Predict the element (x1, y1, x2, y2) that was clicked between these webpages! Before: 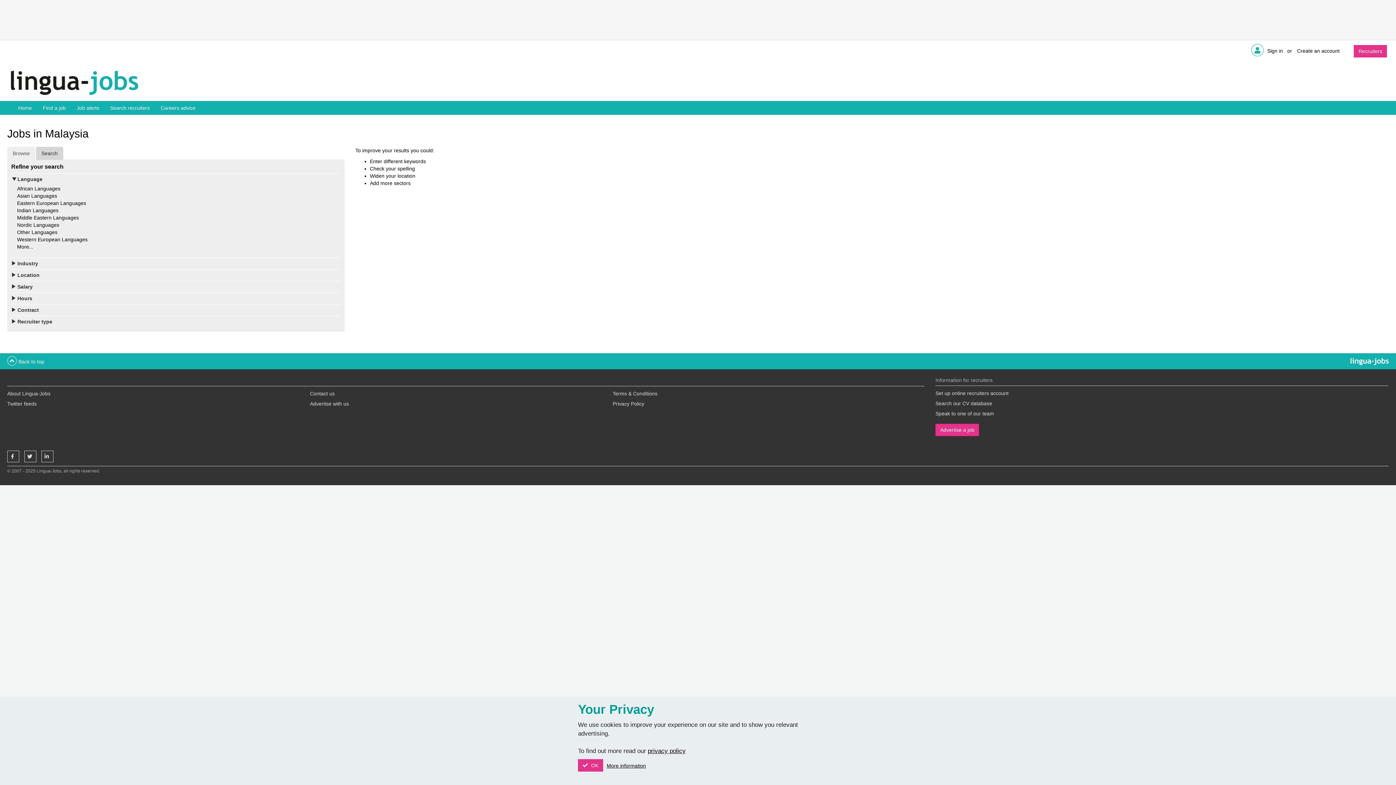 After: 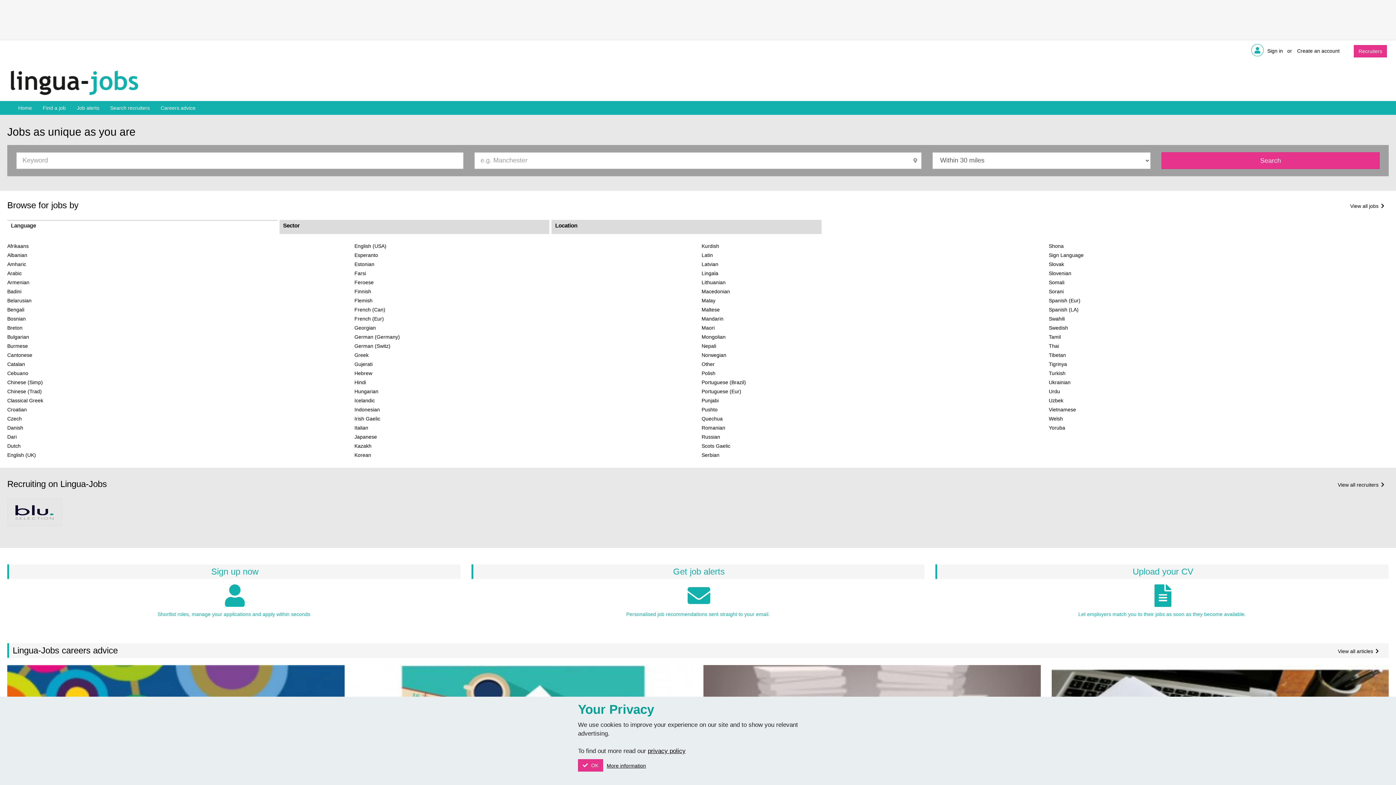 Action: bbox: (12, 100, 37, 114) label: Home